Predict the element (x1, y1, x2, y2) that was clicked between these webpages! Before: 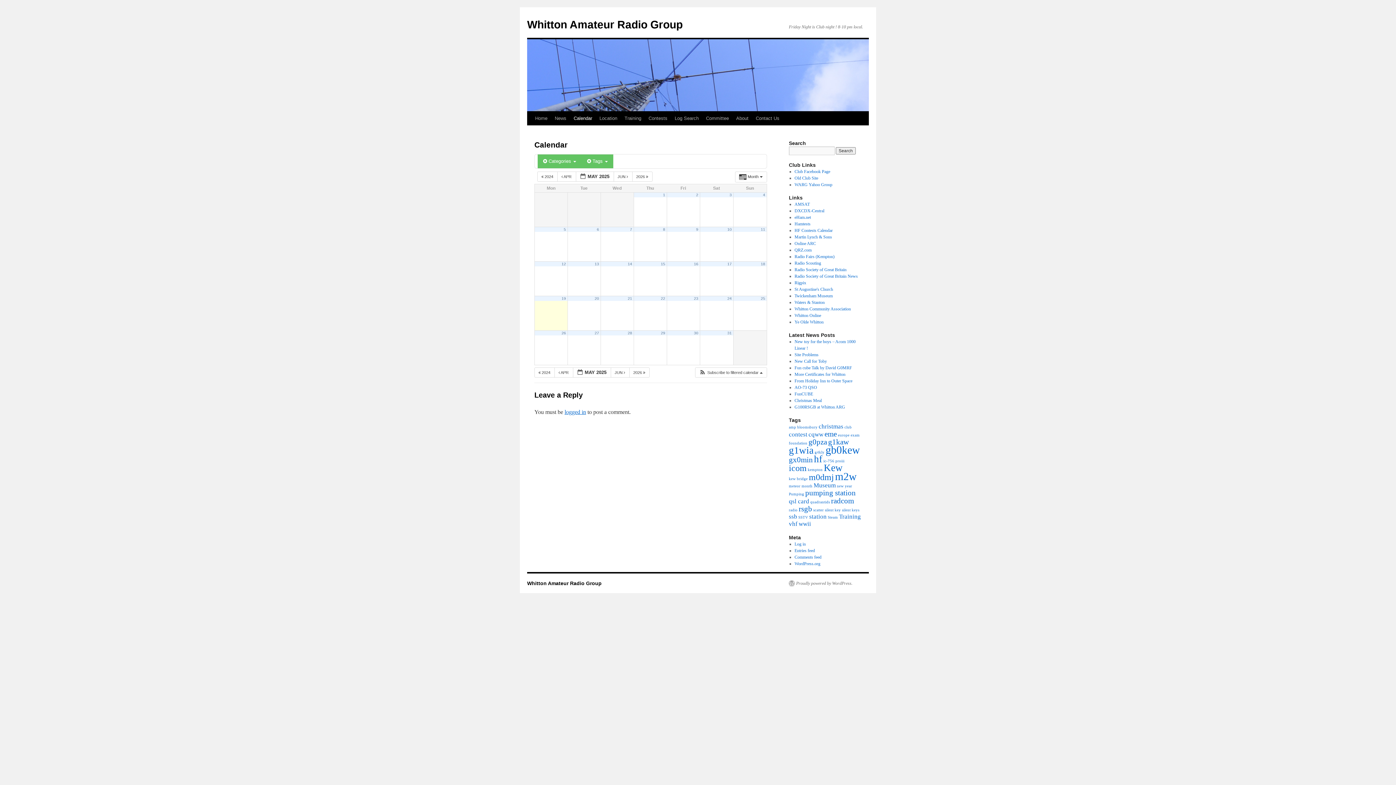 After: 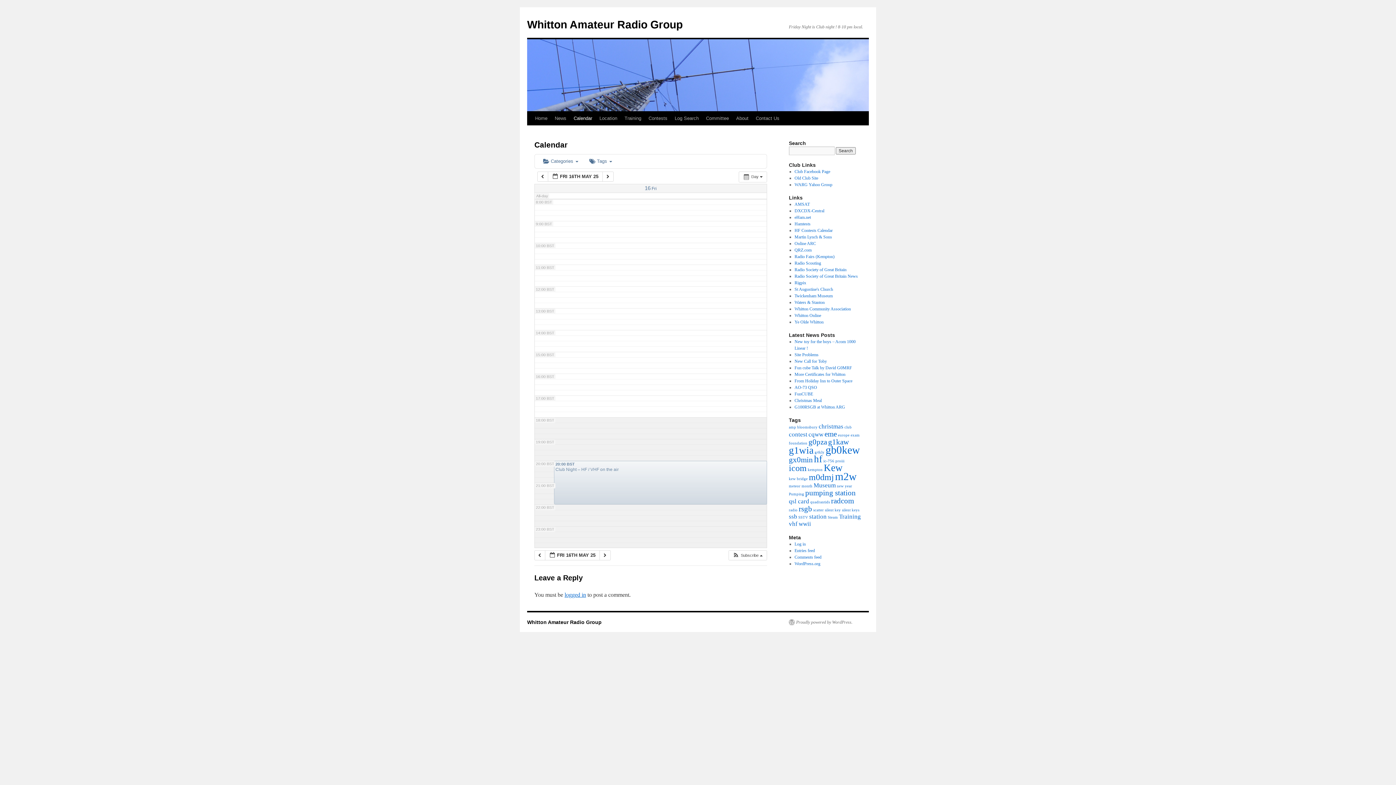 Action: label: 16 bbox: (694, 261, 698, 266)